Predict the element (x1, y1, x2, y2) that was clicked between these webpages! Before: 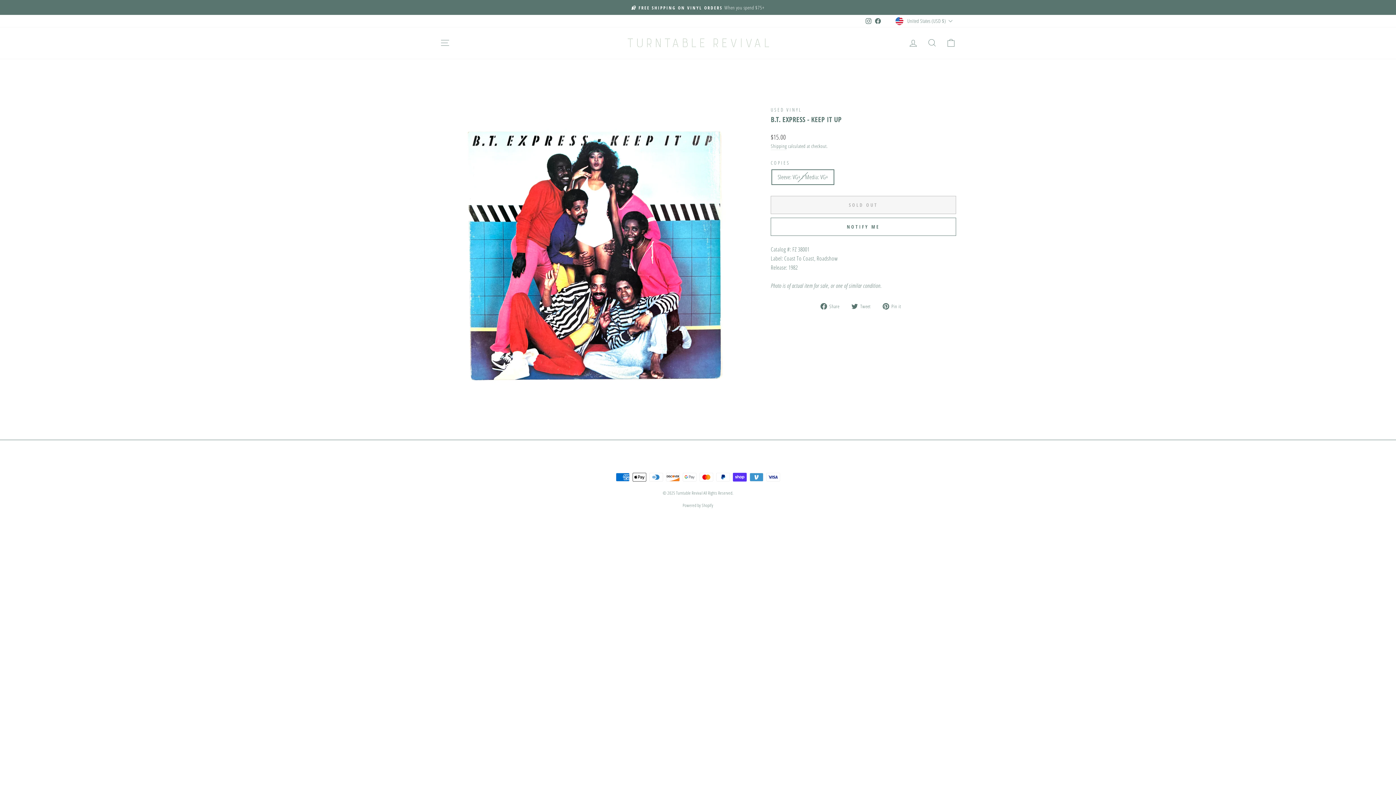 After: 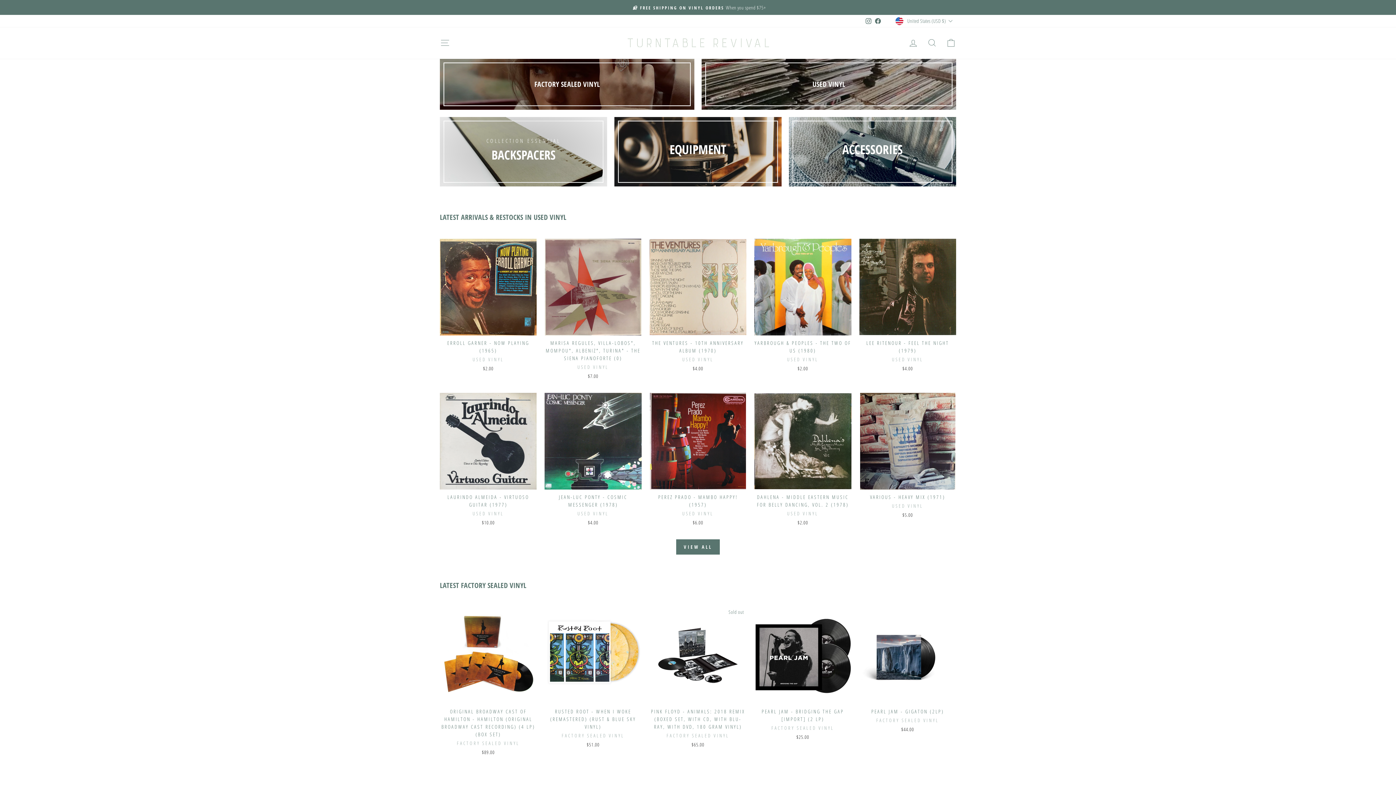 Action: bbox: (625, 38, 770, 47)